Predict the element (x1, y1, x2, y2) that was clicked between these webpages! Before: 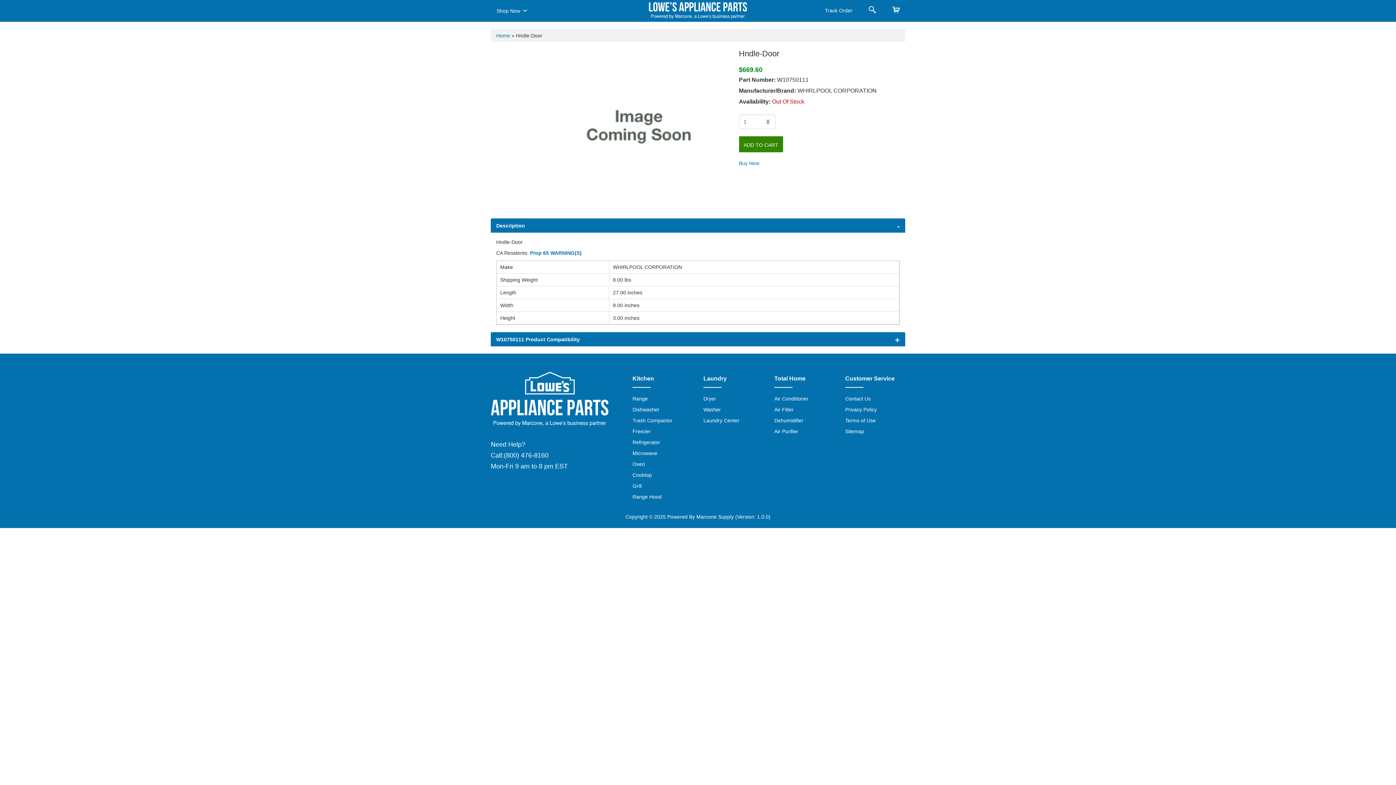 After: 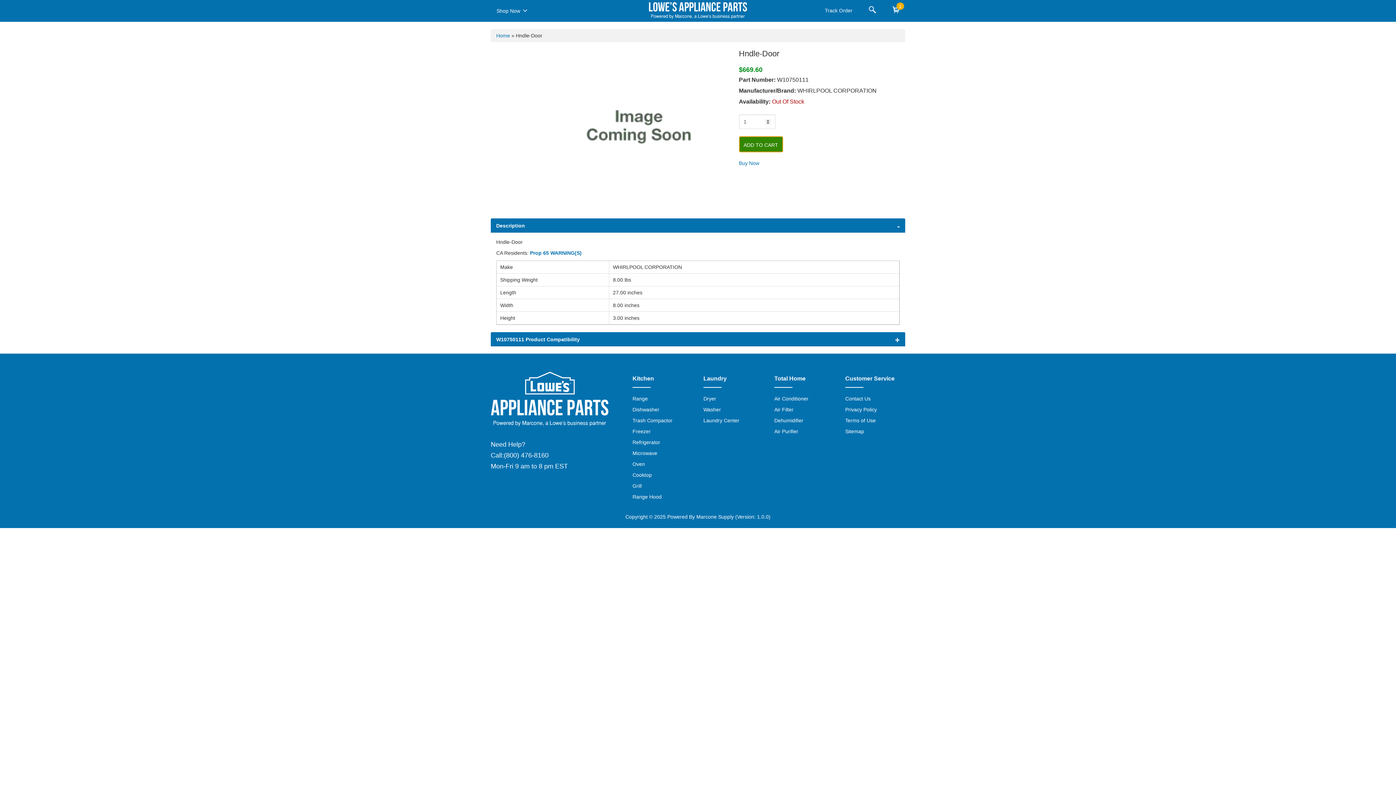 Action: bbox: (739, 140, 783, 146) label: ADD TO CART